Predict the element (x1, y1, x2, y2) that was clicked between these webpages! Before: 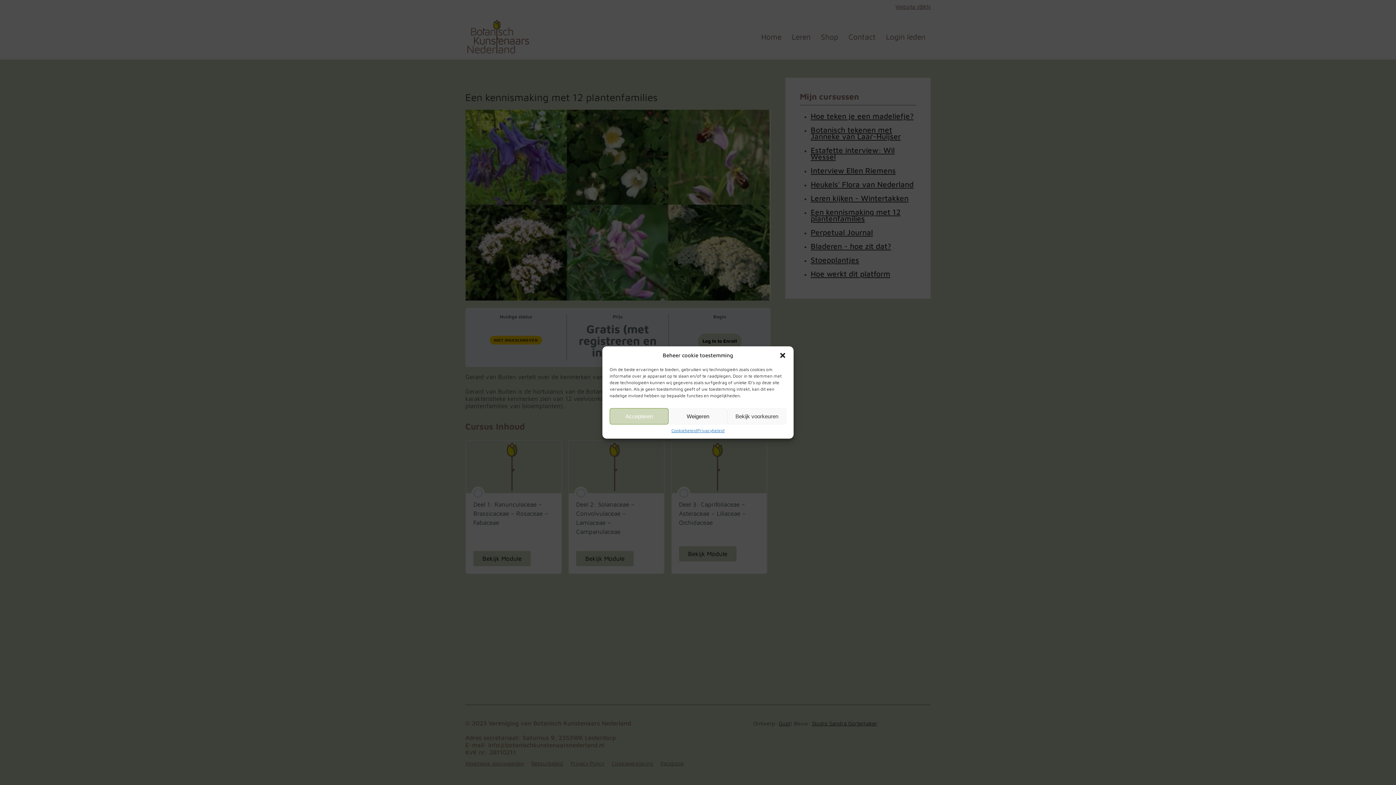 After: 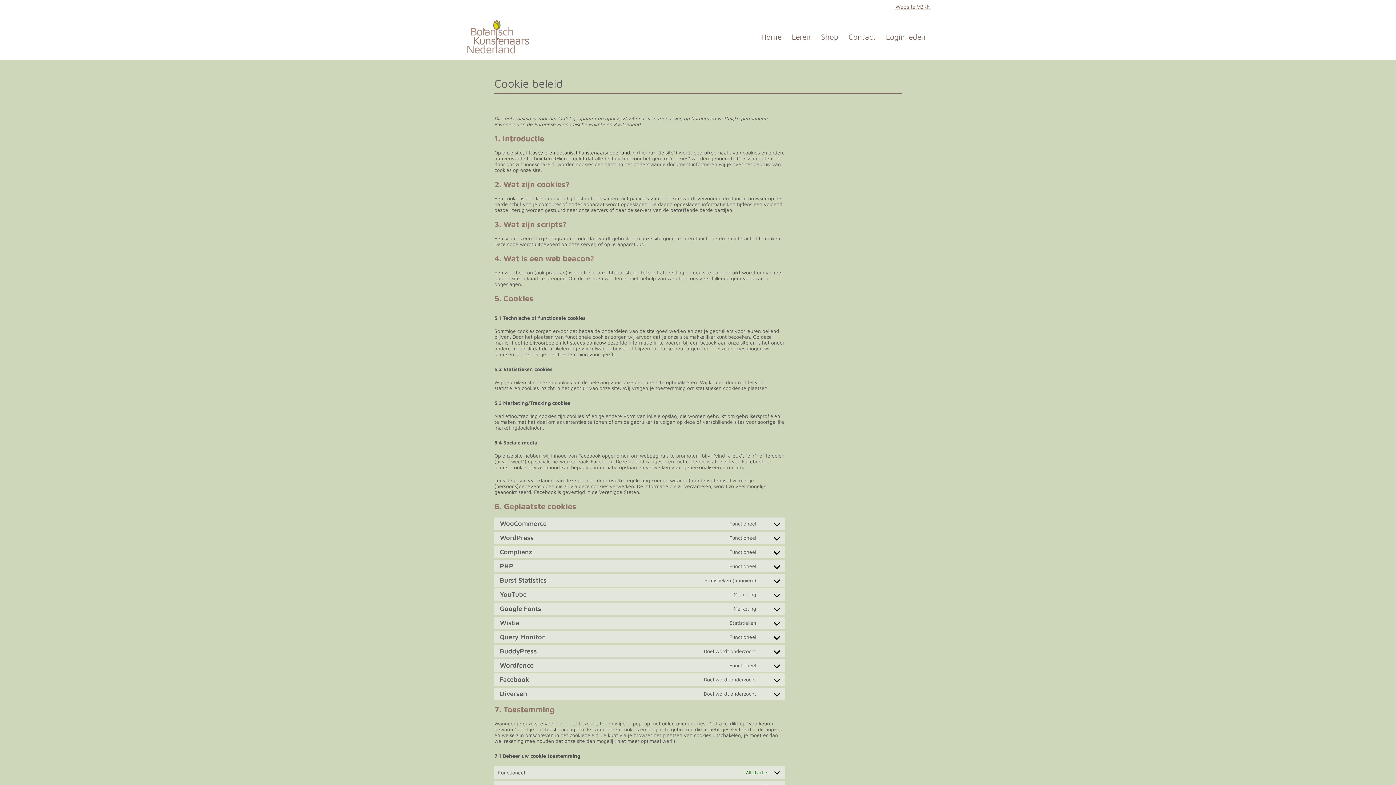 Action: label: Cookiebeleid bbox: (671, 428, 697, 433)